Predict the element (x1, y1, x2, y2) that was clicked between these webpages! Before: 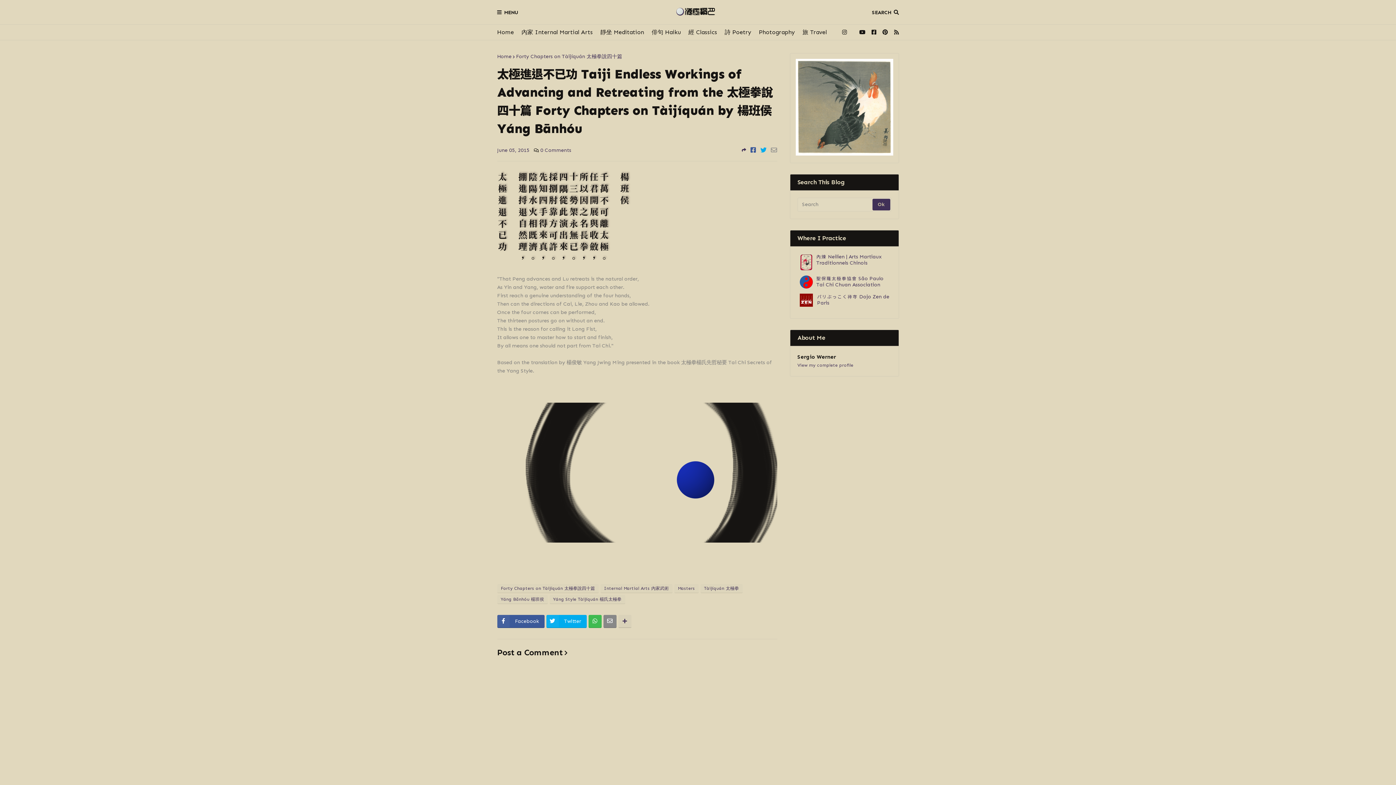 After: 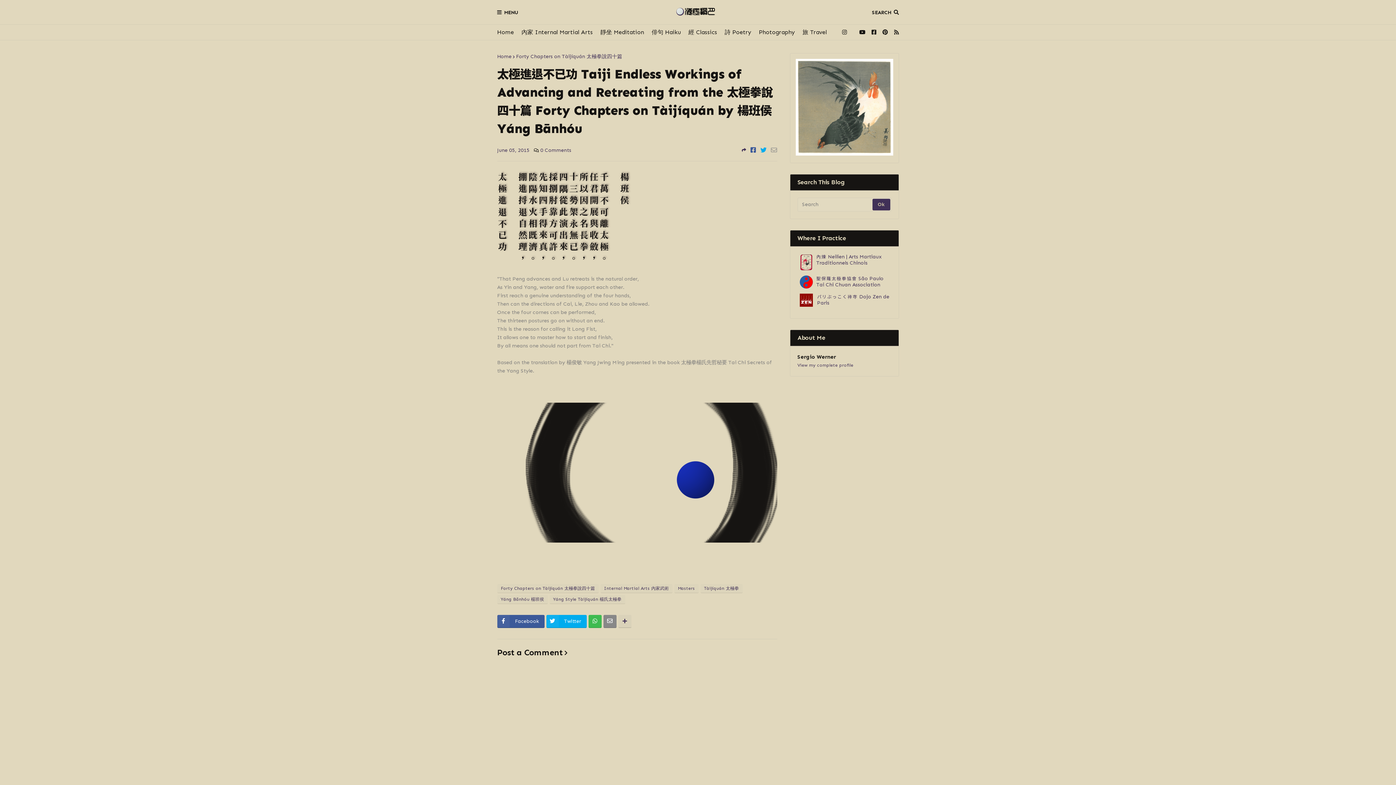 Action: bbox: (771, 146, 777, 153)